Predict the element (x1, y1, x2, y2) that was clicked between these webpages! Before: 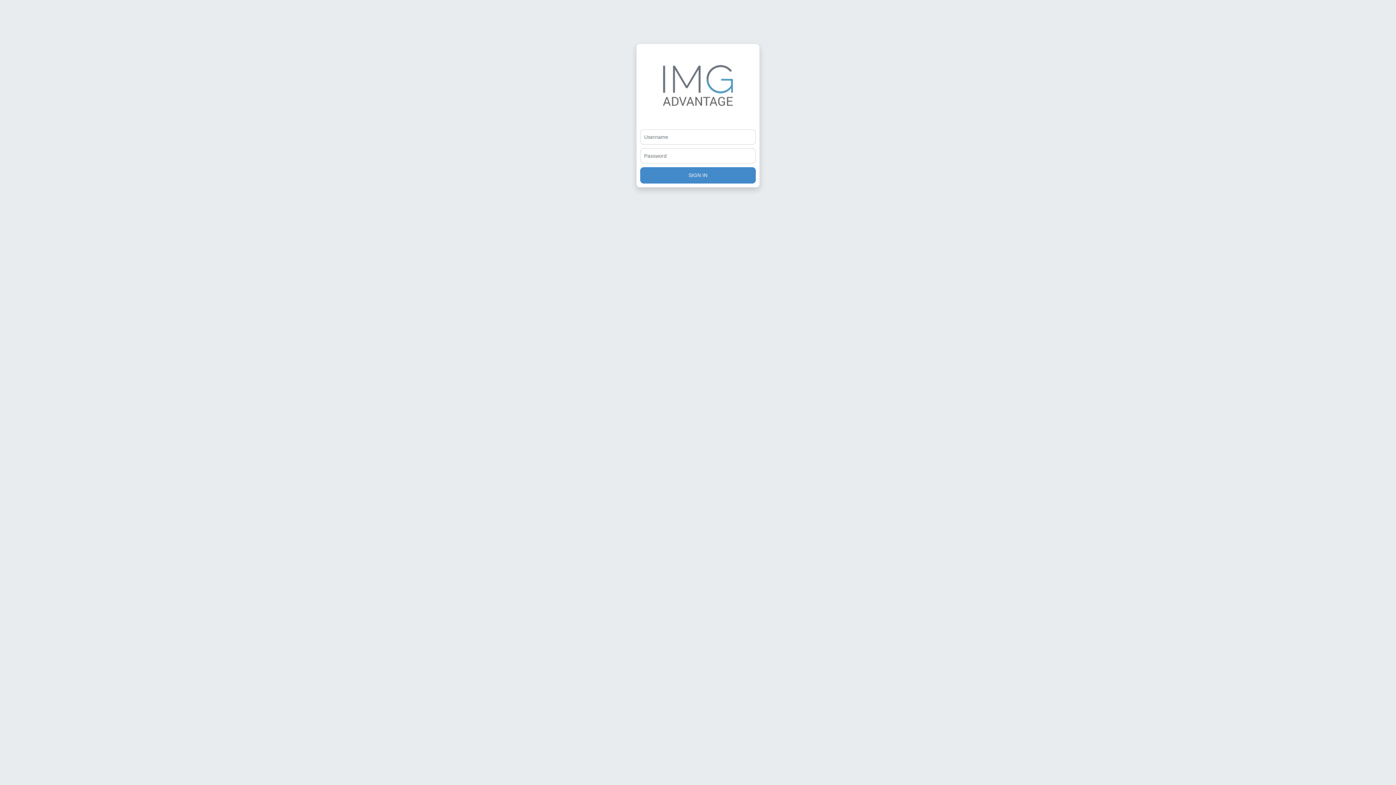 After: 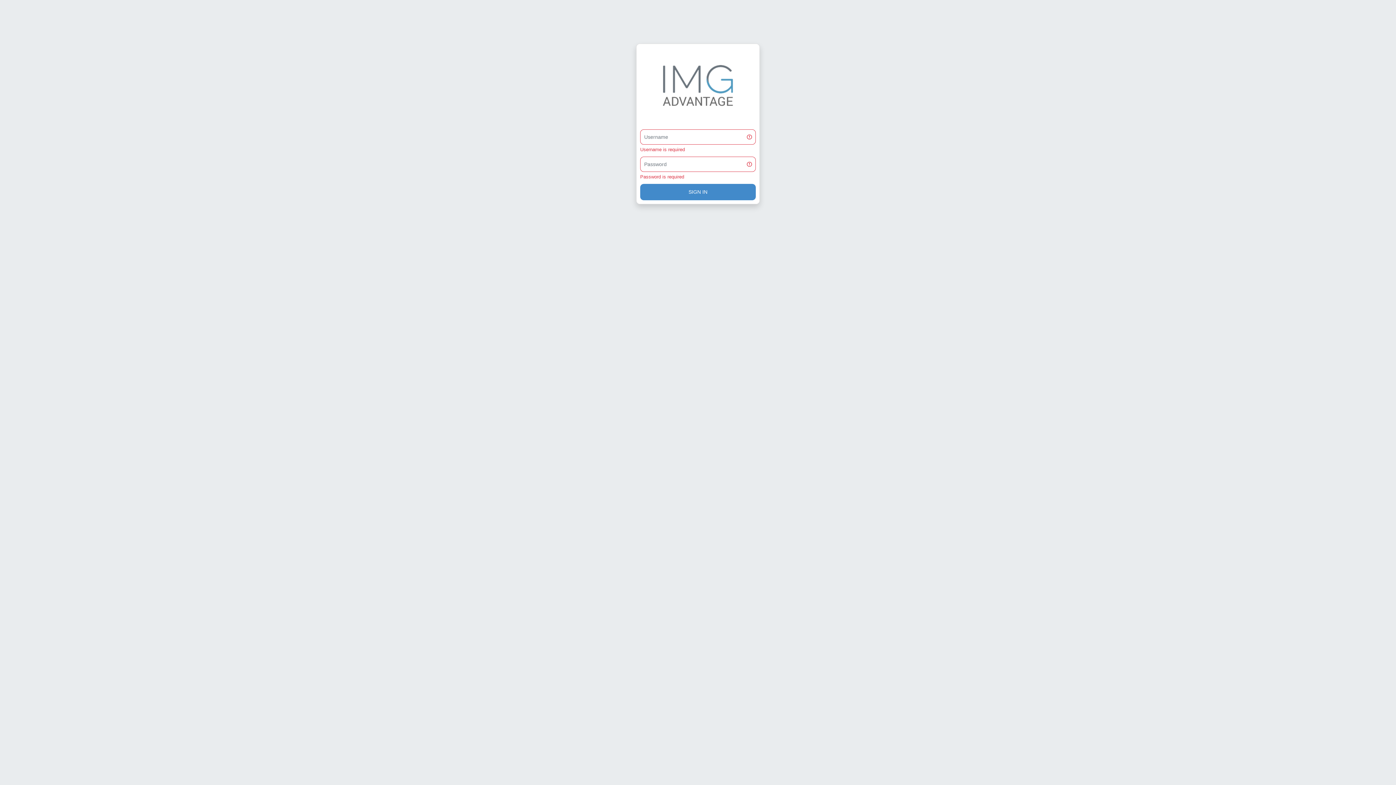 Action: label: SIGN IN bbox: (640, 167, 756, 183)